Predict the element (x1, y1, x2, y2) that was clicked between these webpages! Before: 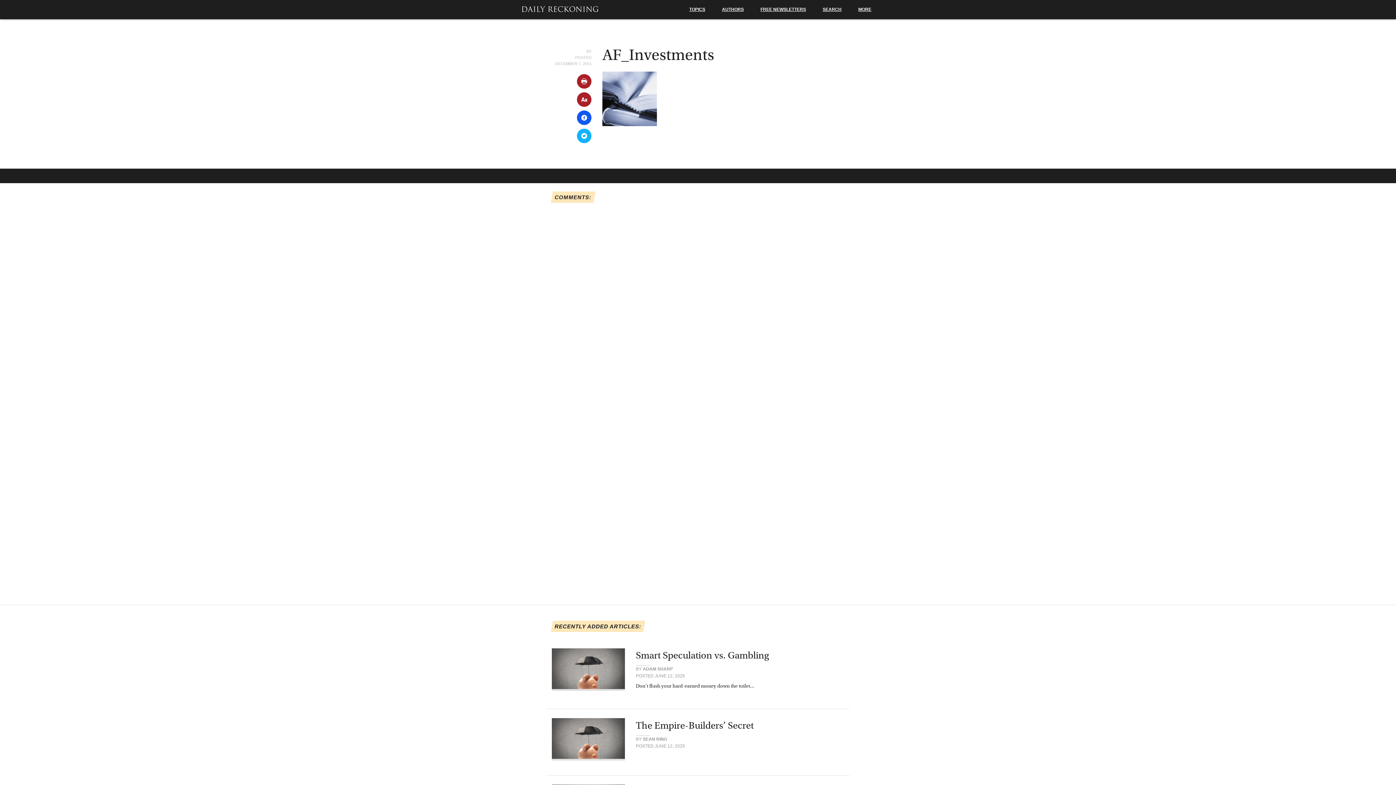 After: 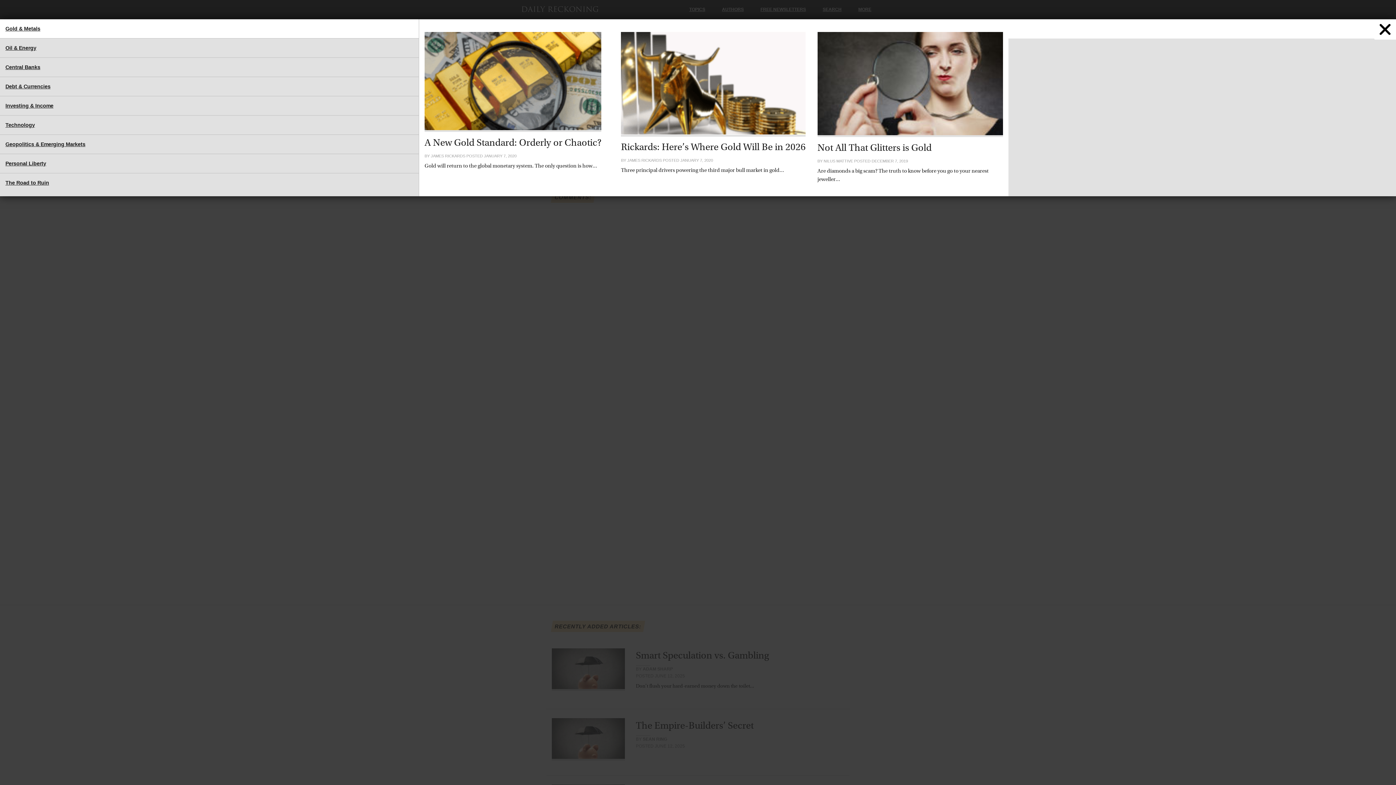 Action: label: TOPICS bbox: (681, 0, 713, 19)